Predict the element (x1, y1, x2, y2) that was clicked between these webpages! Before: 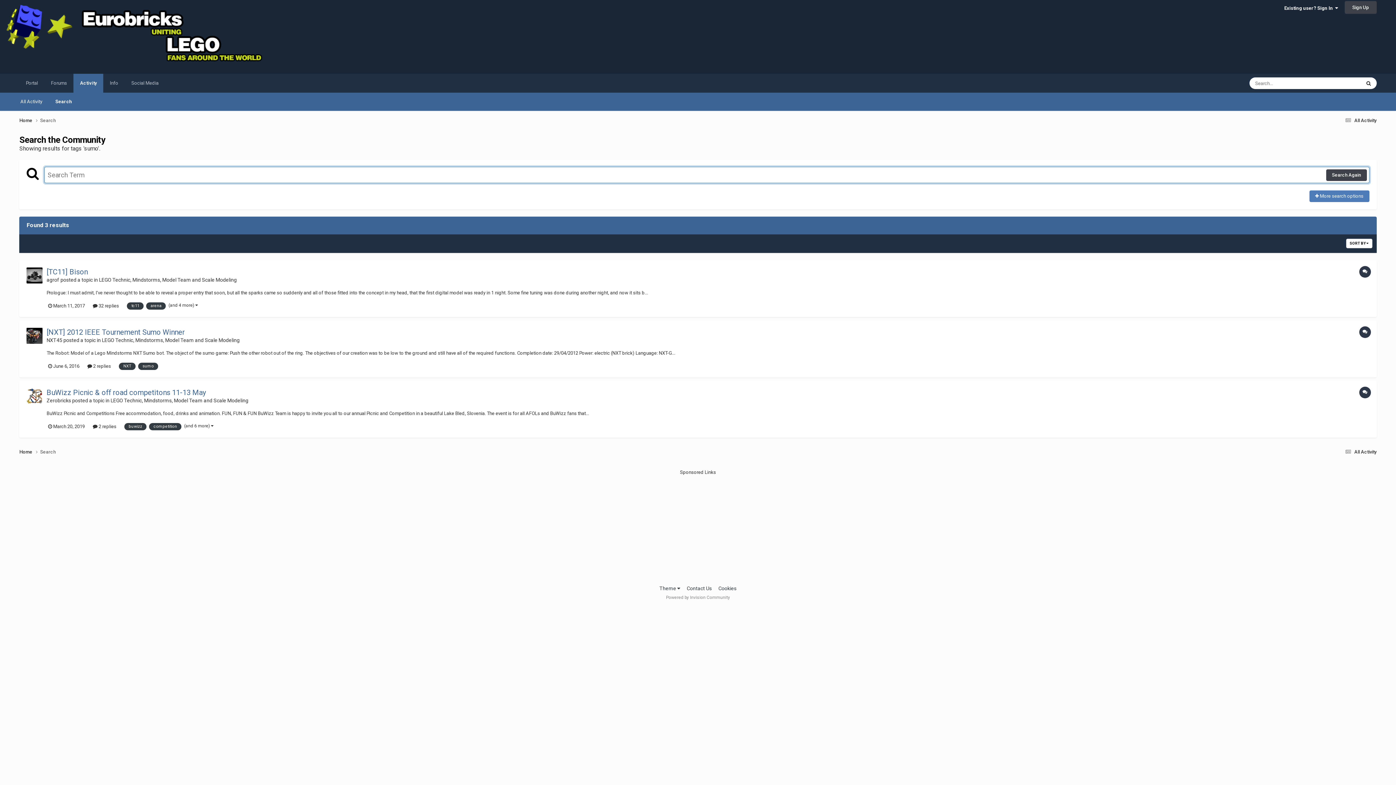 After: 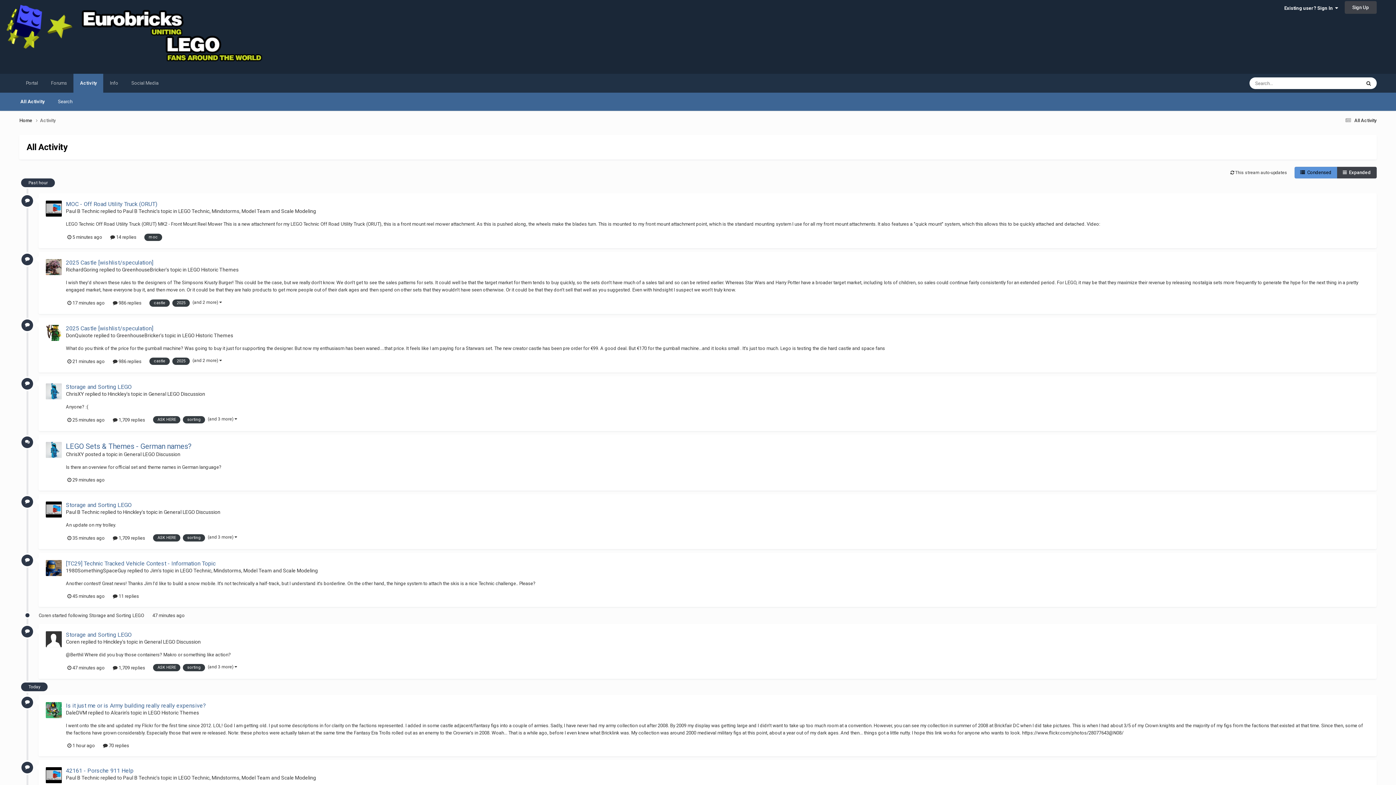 Action: label: All Activity bbox: (13, 92, 48, 111)